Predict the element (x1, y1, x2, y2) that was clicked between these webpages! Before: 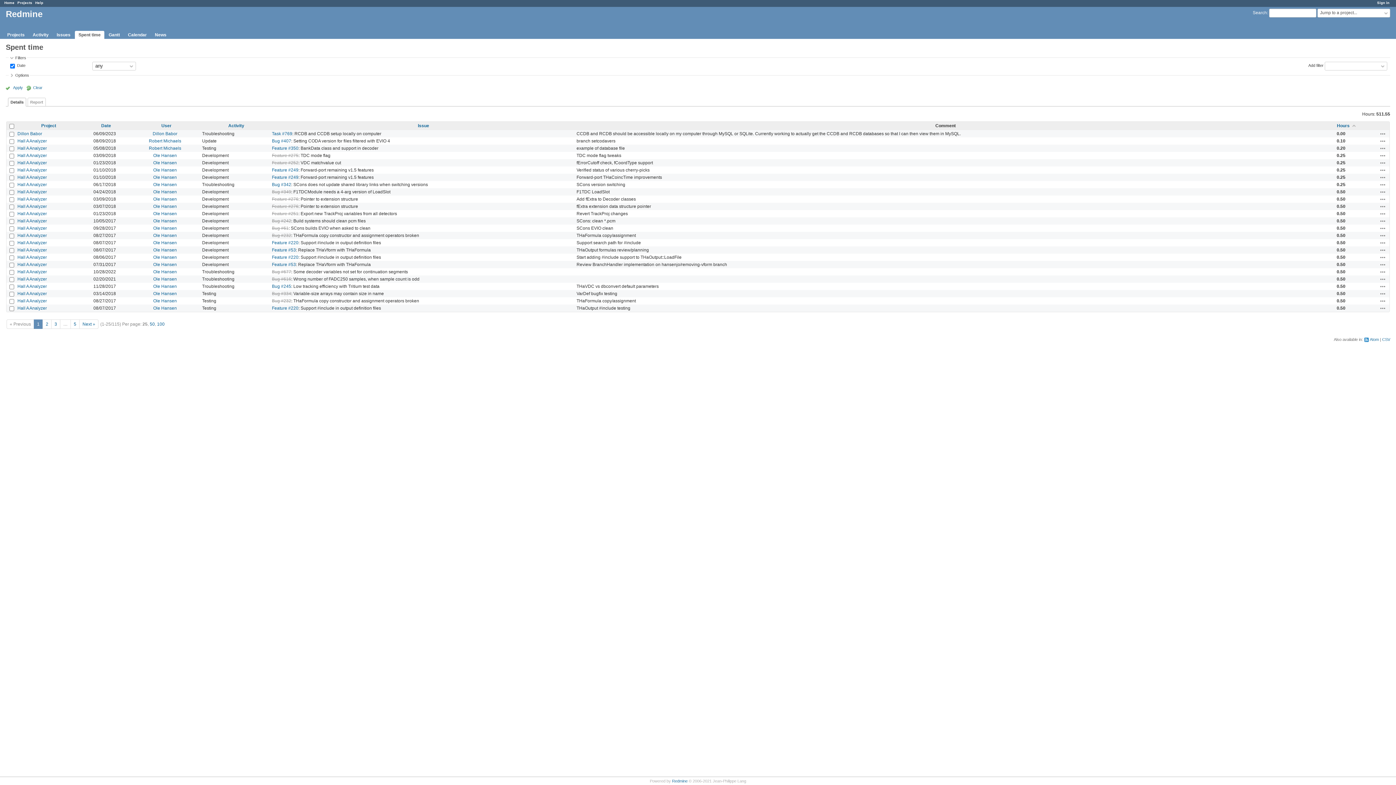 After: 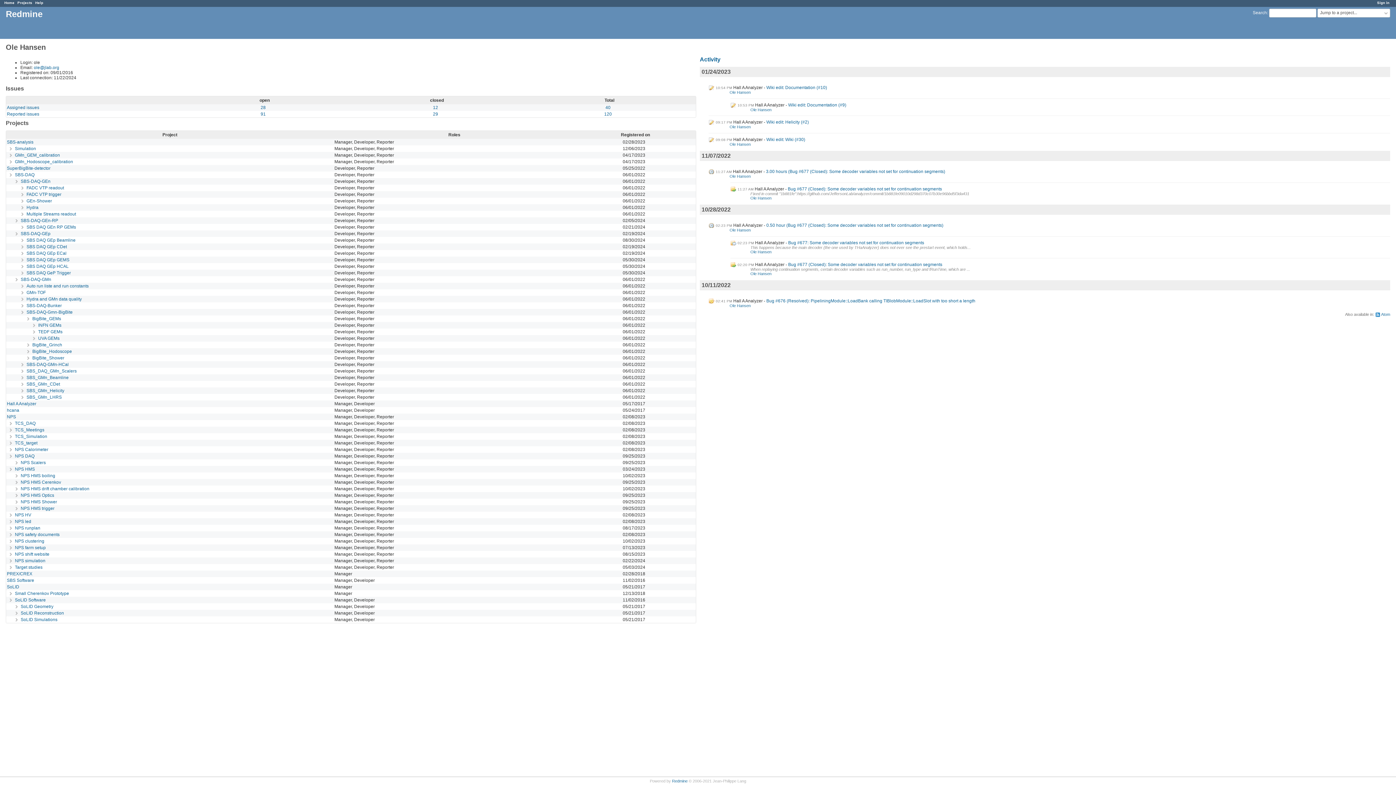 Action: bbox: (153, 298, 176, 303) label: Ole Hansen